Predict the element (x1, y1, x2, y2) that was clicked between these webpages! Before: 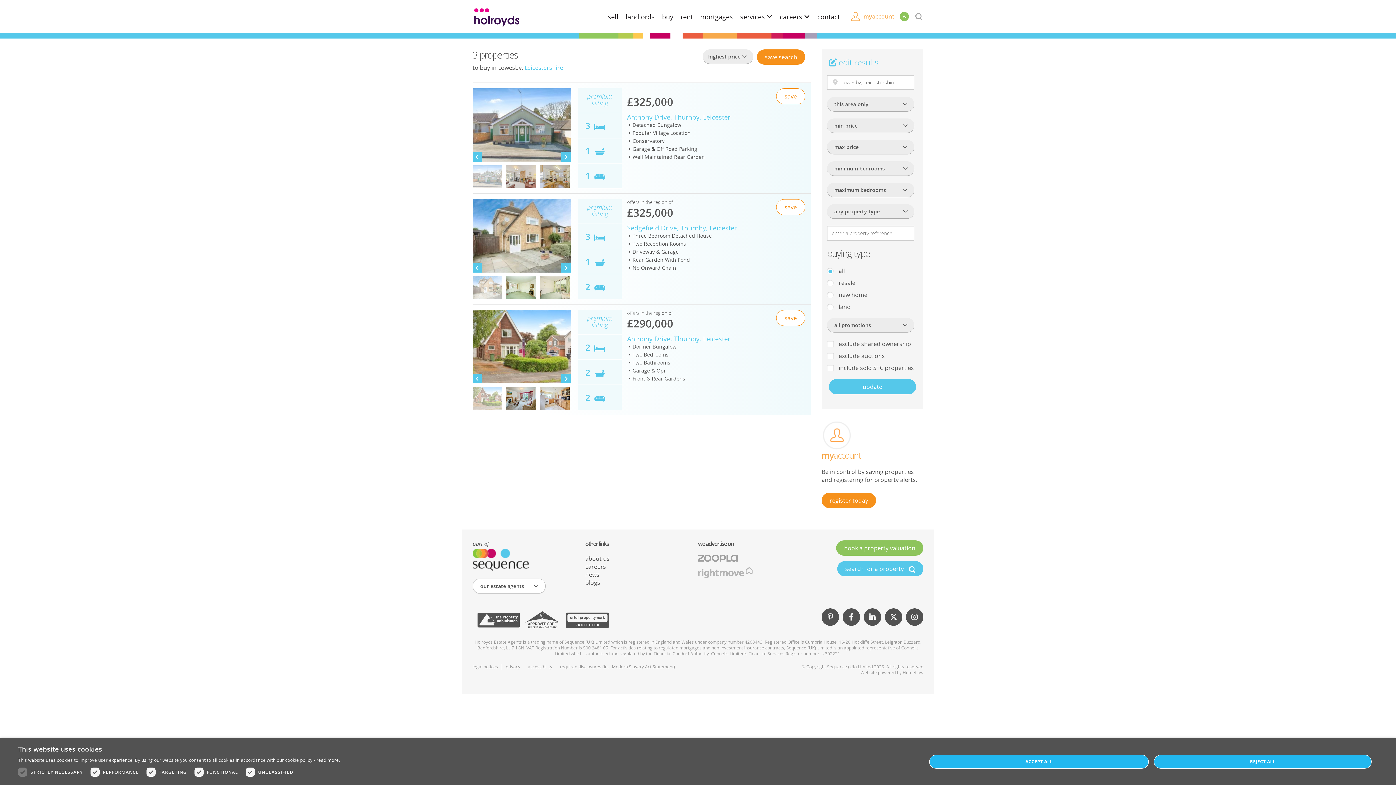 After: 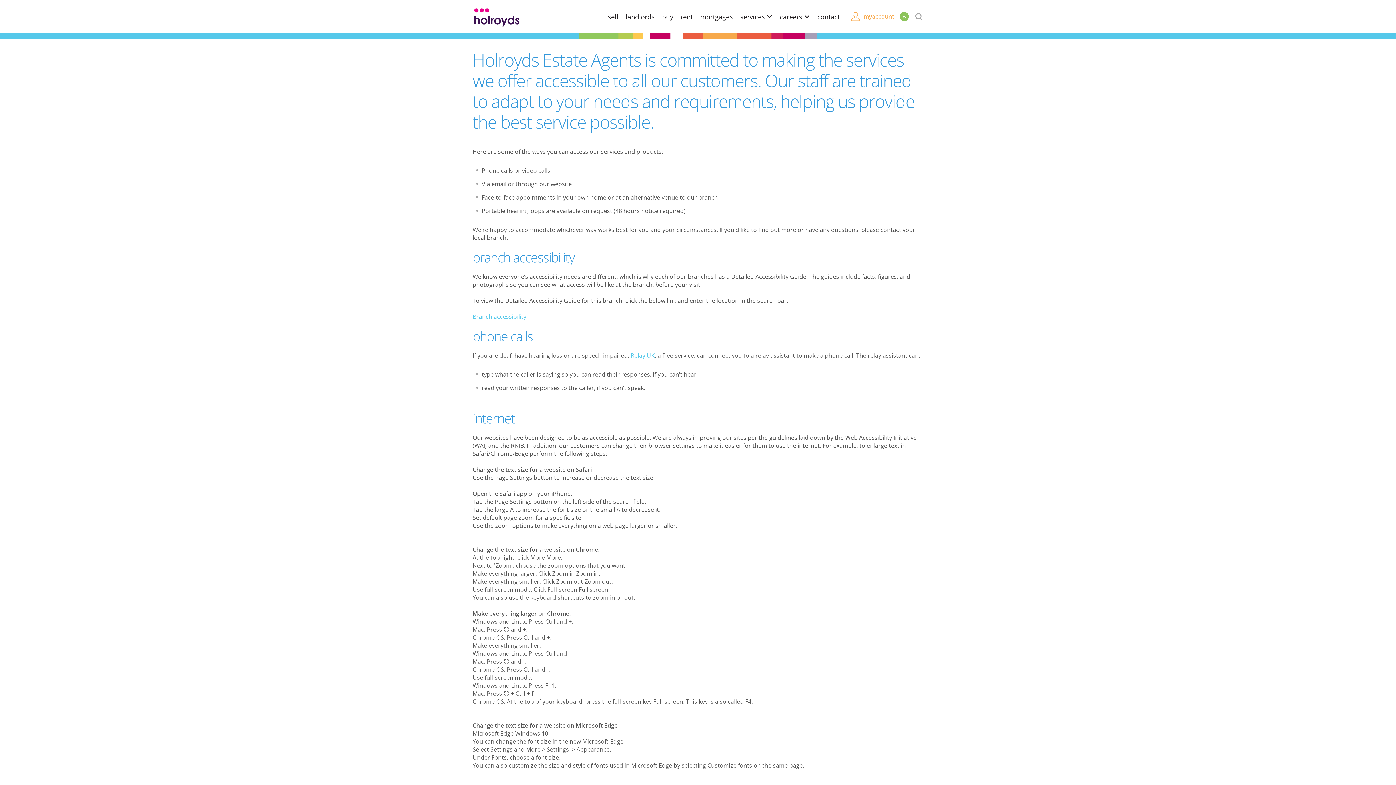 Action: bbox: (528, 664, 552, 670) label: accessibility